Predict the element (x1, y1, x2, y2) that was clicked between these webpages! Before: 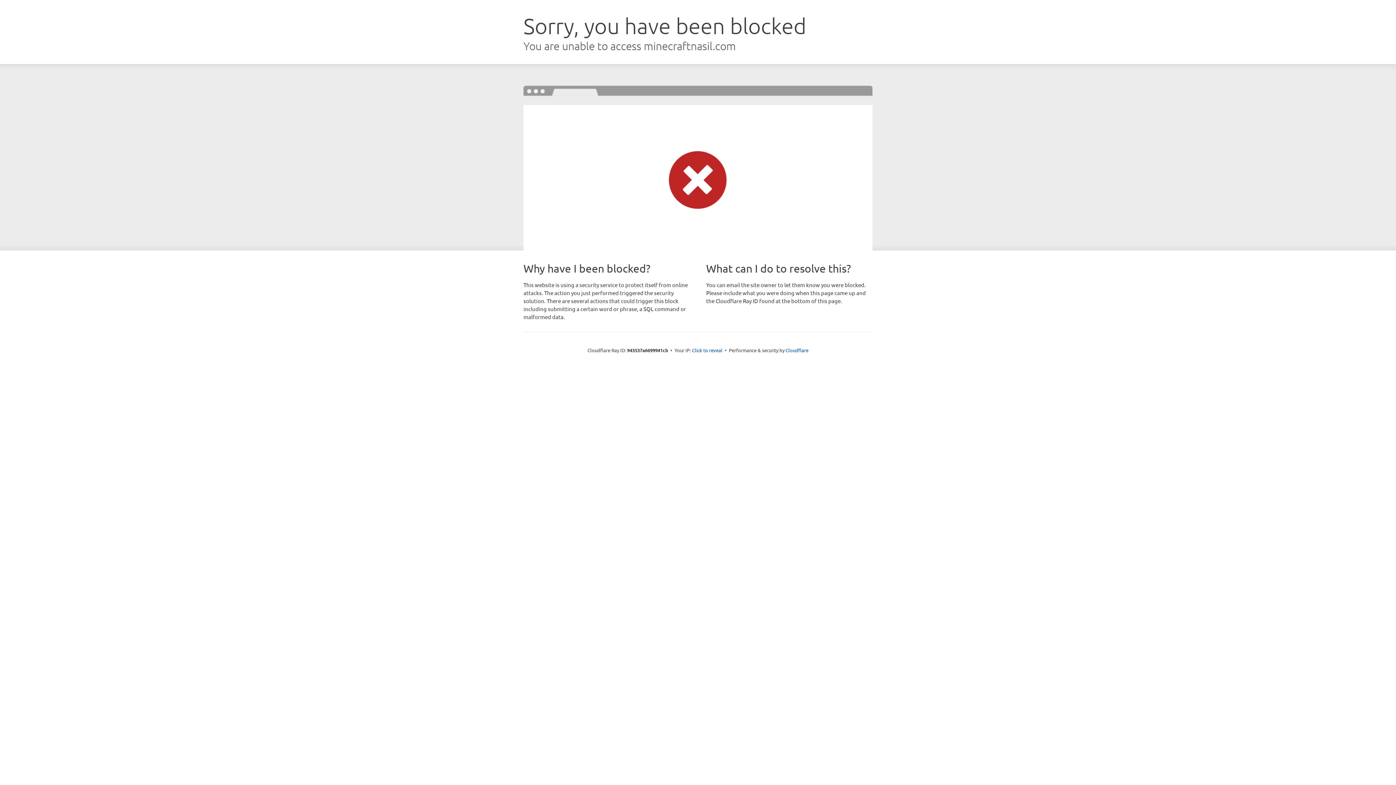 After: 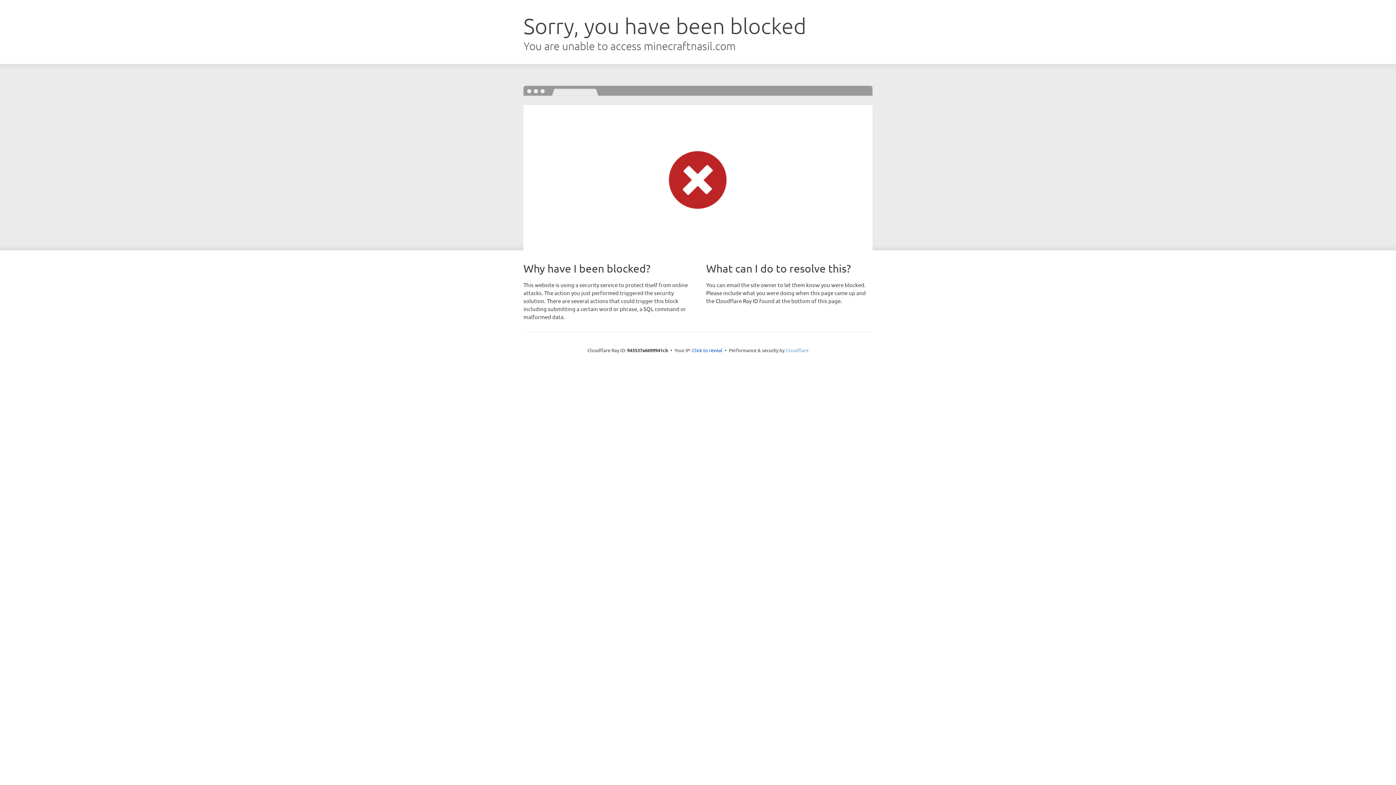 Action: bbox: (785, 347, 808, 353) label: Cloudflare